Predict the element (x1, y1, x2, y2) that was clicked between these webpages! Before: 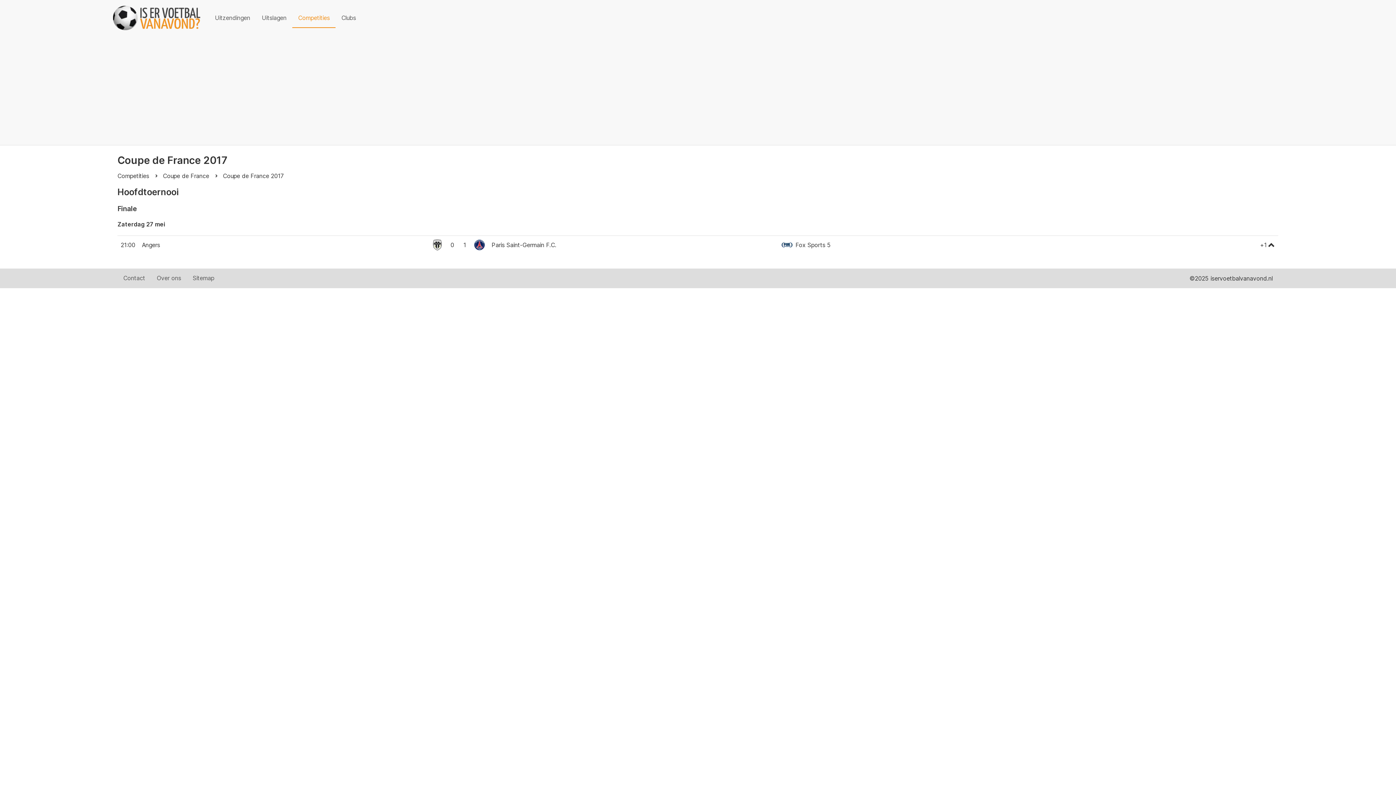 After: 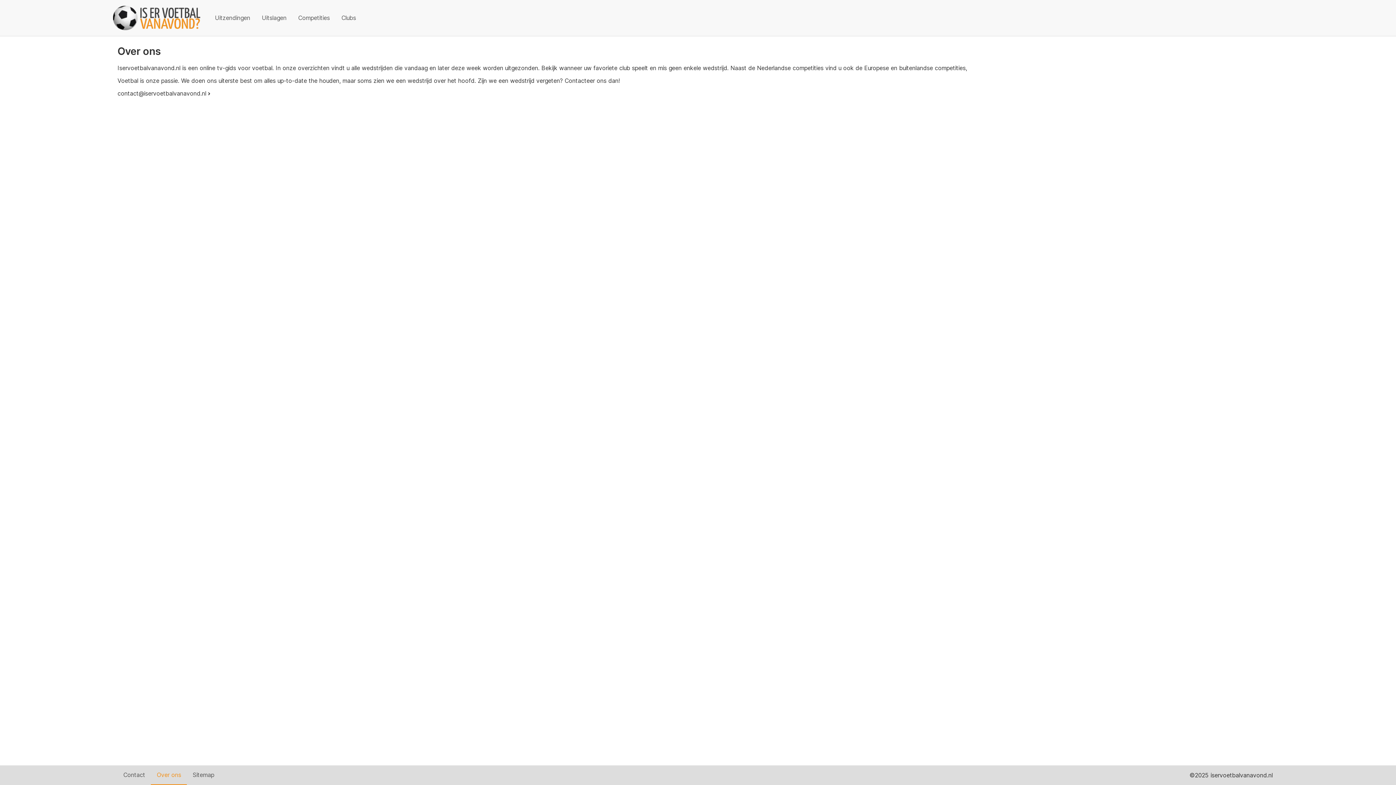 Action: bbox: (150, 268, 186, 288) label: Over ons